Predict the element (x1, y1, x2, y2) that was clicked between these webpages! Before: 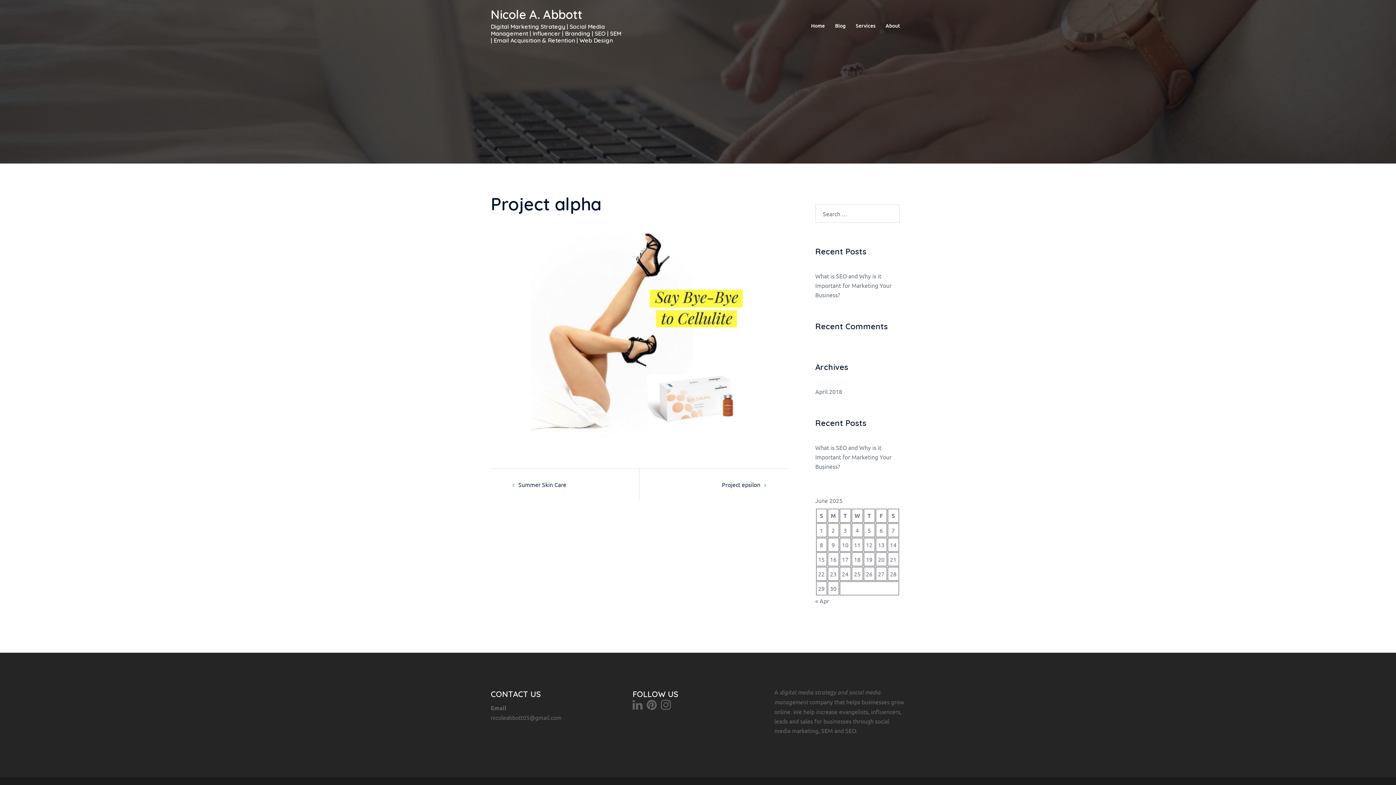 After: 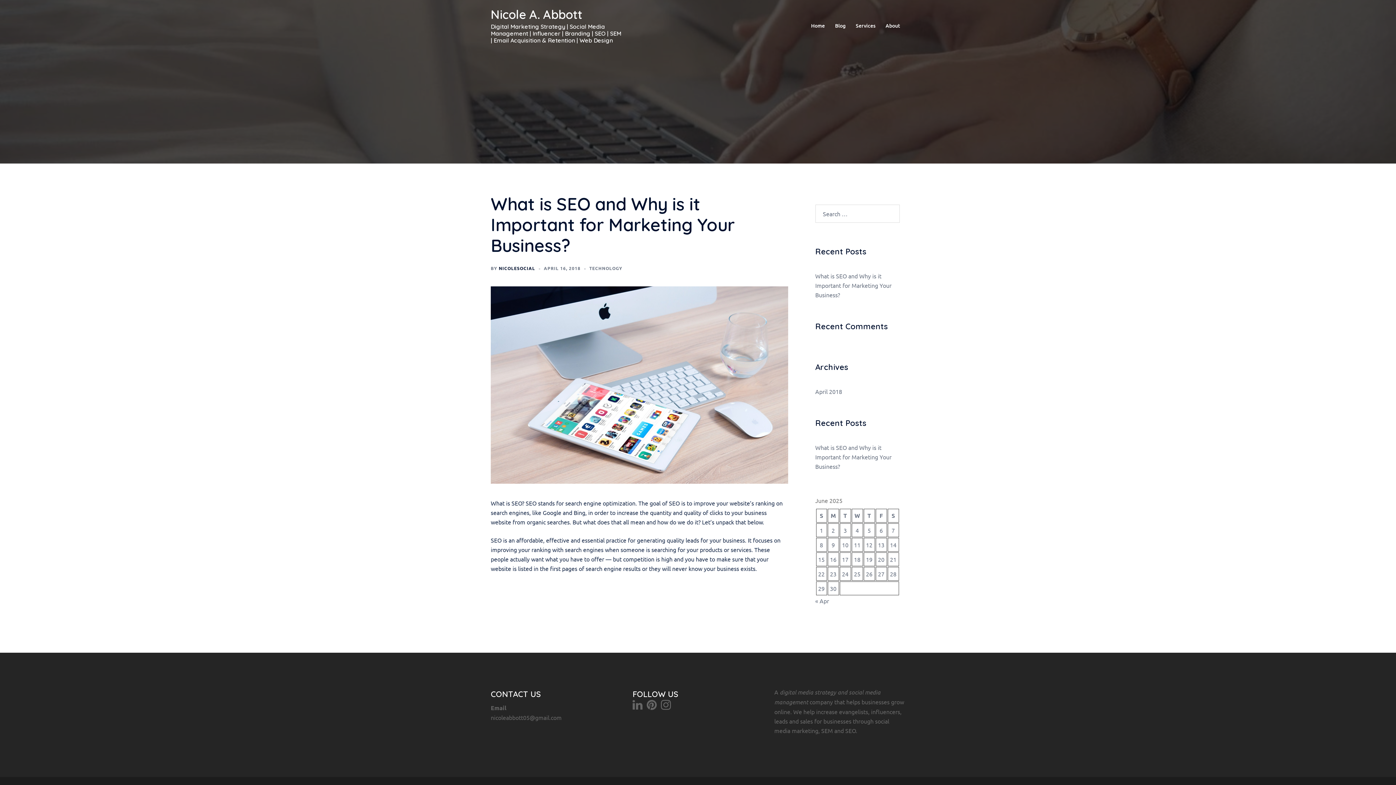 Action: bbox: (815, 444, 891, 470) label: What is SEO and Why is it Important for Marketing Your Business?